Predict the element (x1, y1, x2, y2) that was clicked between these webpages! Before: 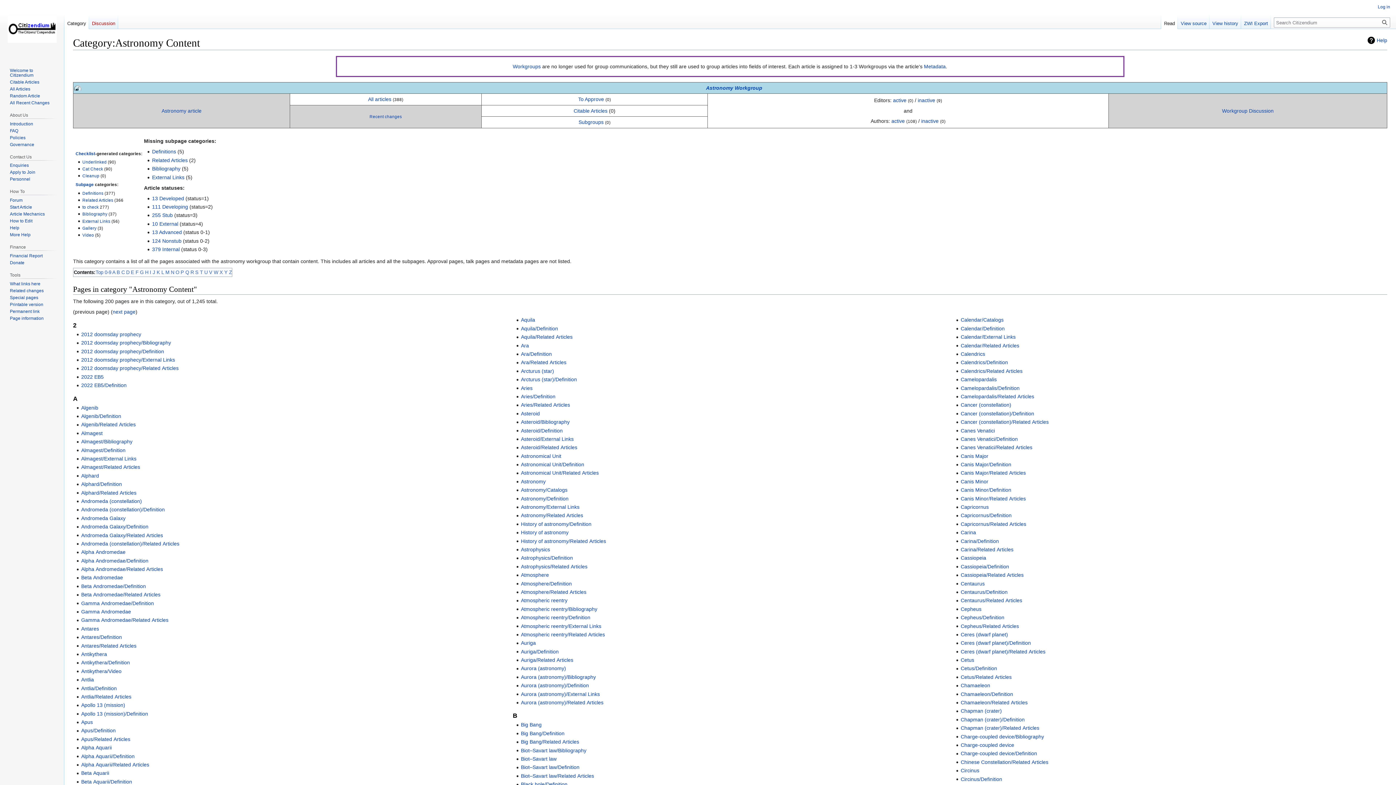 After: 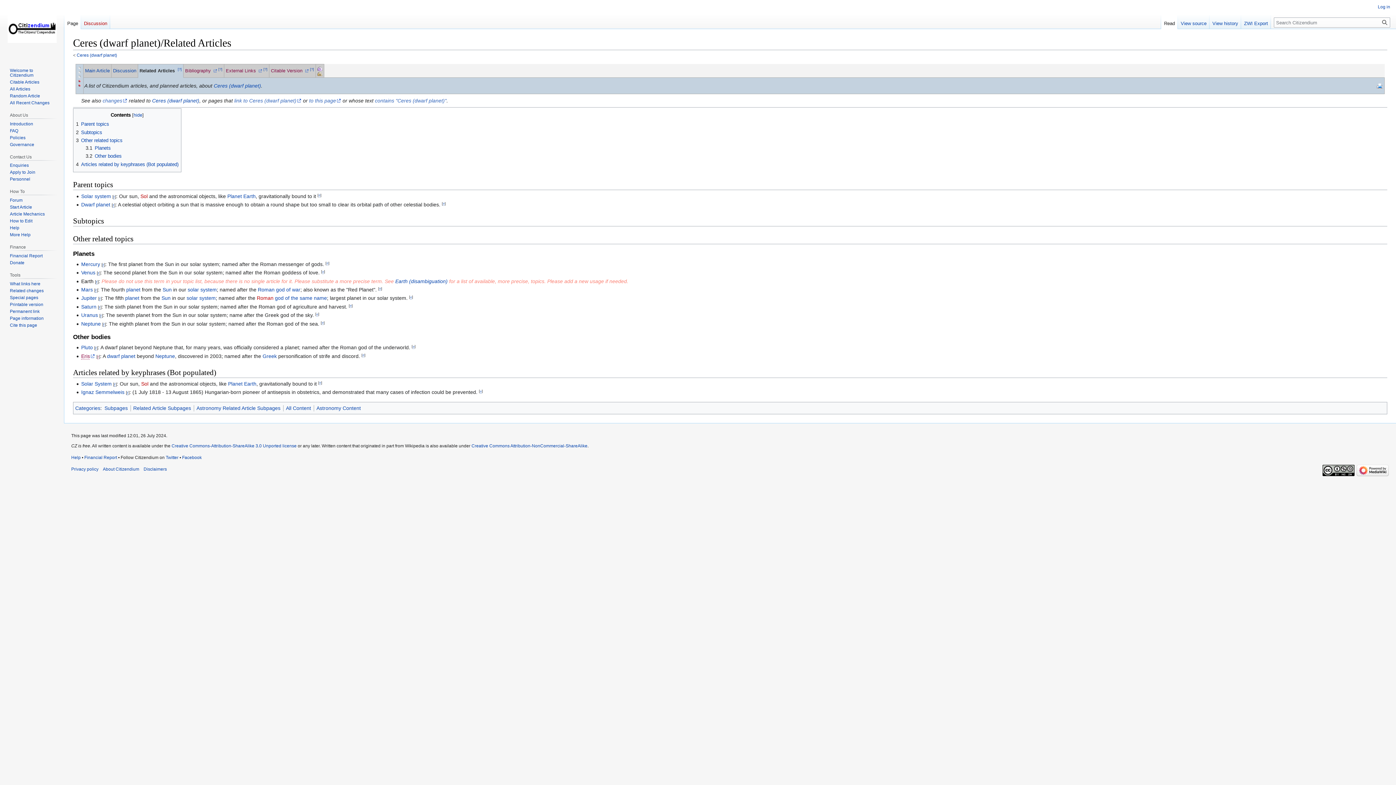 Action: bbox: (960, 648, 1045, 654) label: Ceres (dwarf planet)/Related Articles